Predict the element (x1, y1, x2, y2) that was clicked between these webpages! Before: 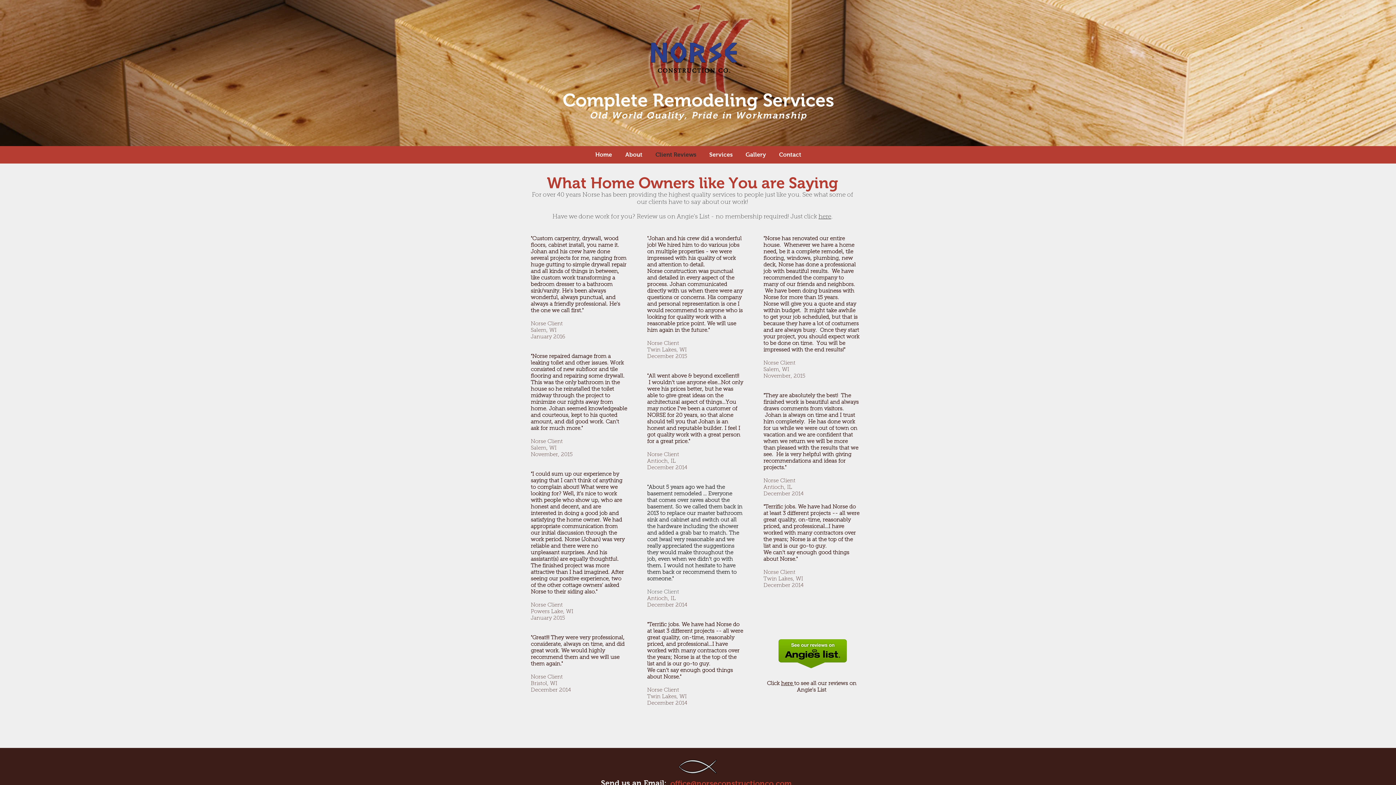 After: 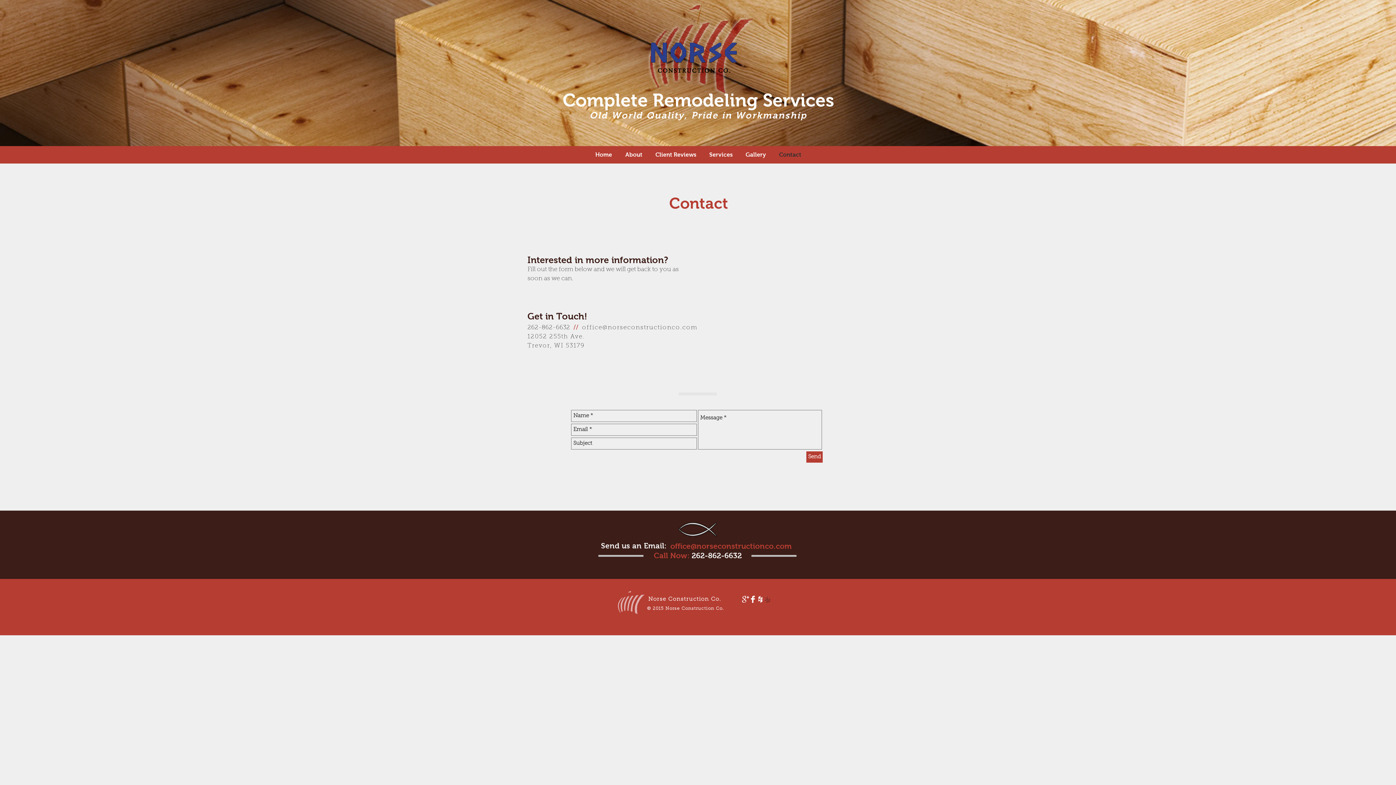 Action: label: Contact bbox: (772, 145, 808, 163)